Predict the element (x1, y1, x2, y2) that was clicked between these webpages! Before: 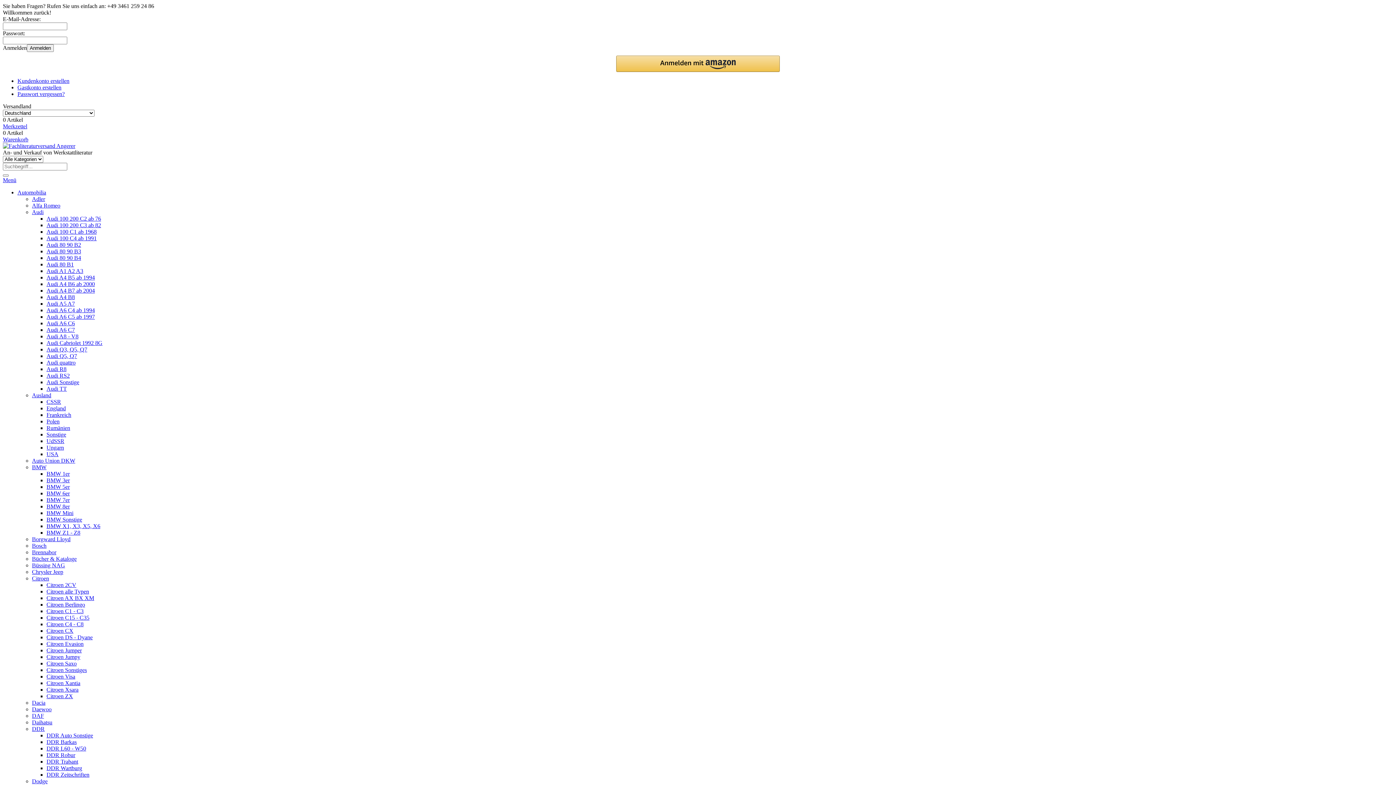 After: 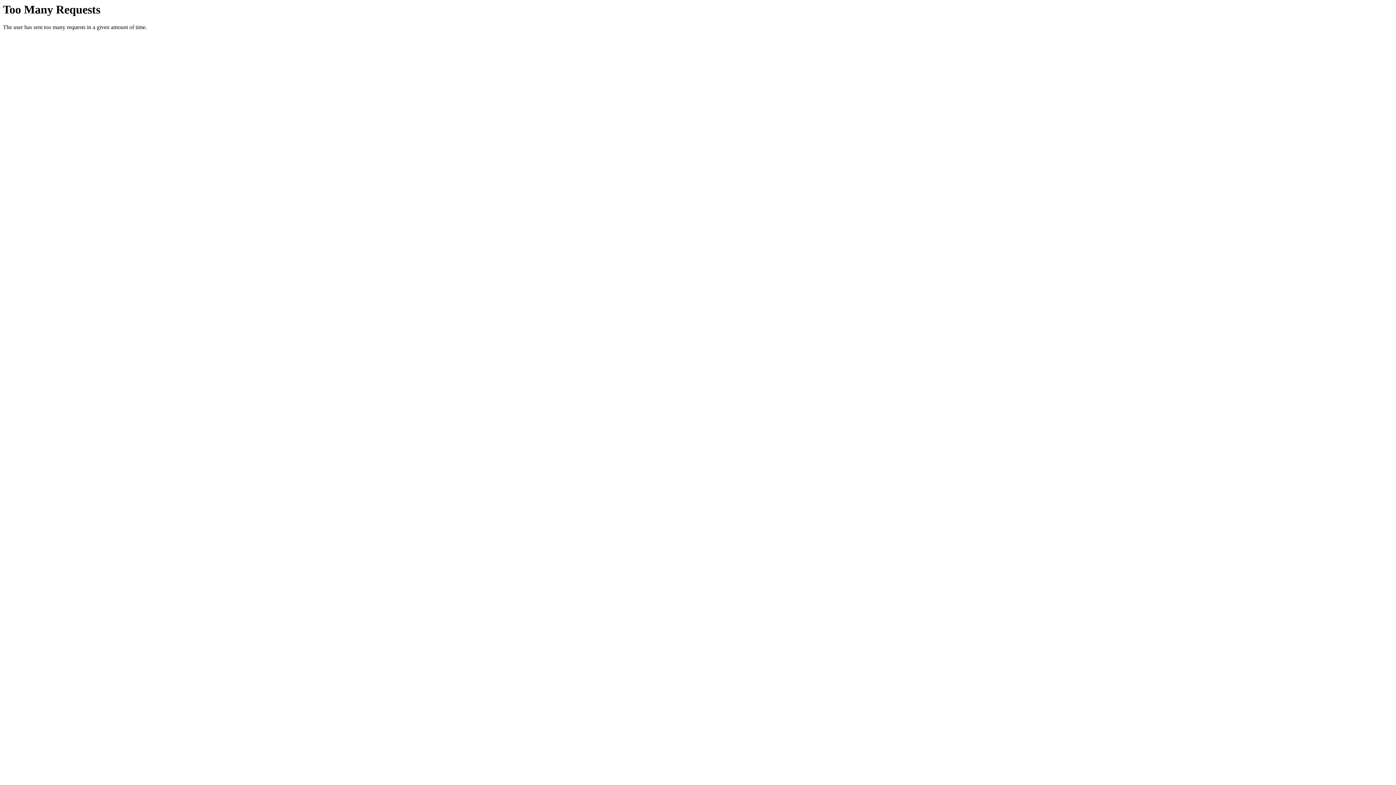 Action: bbox: (46, 366, 66, 372) label: Audi R8